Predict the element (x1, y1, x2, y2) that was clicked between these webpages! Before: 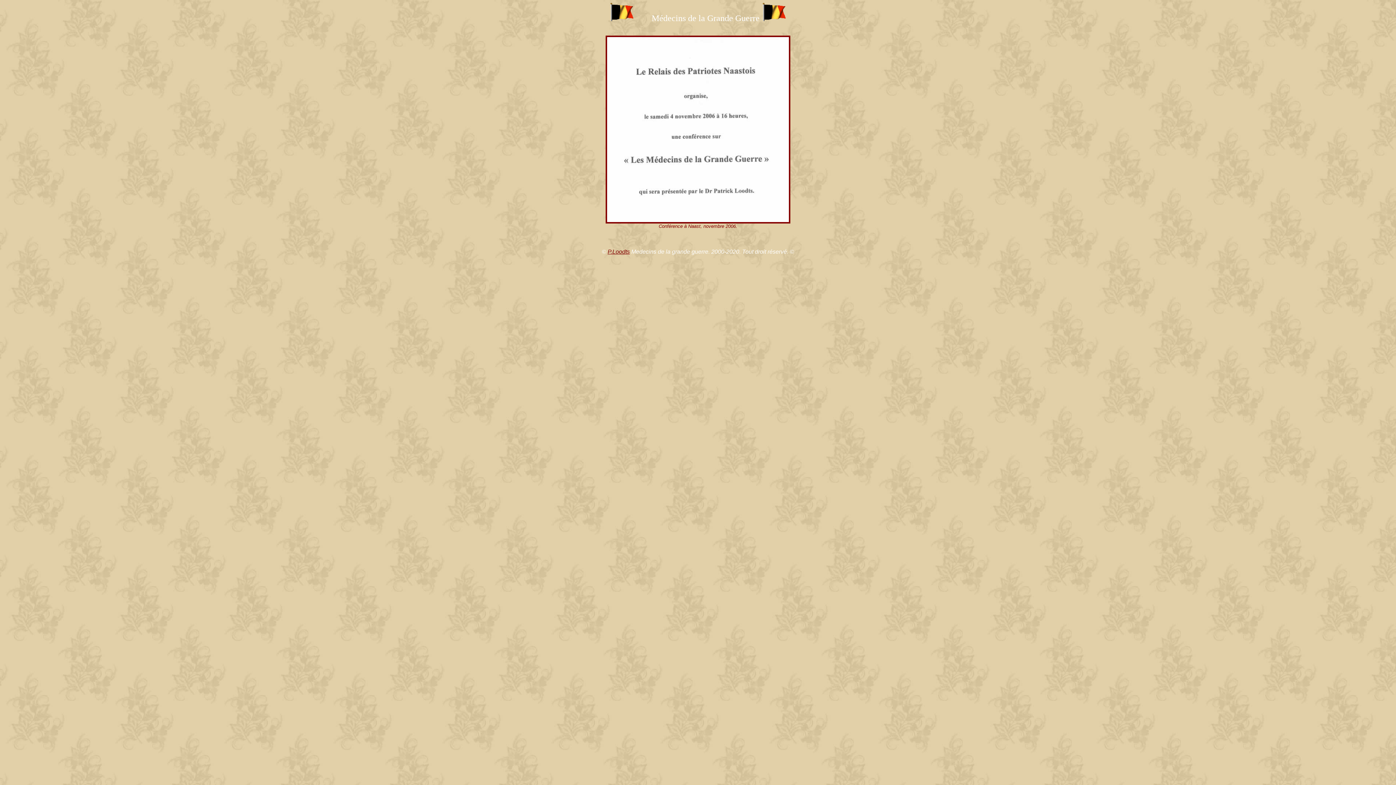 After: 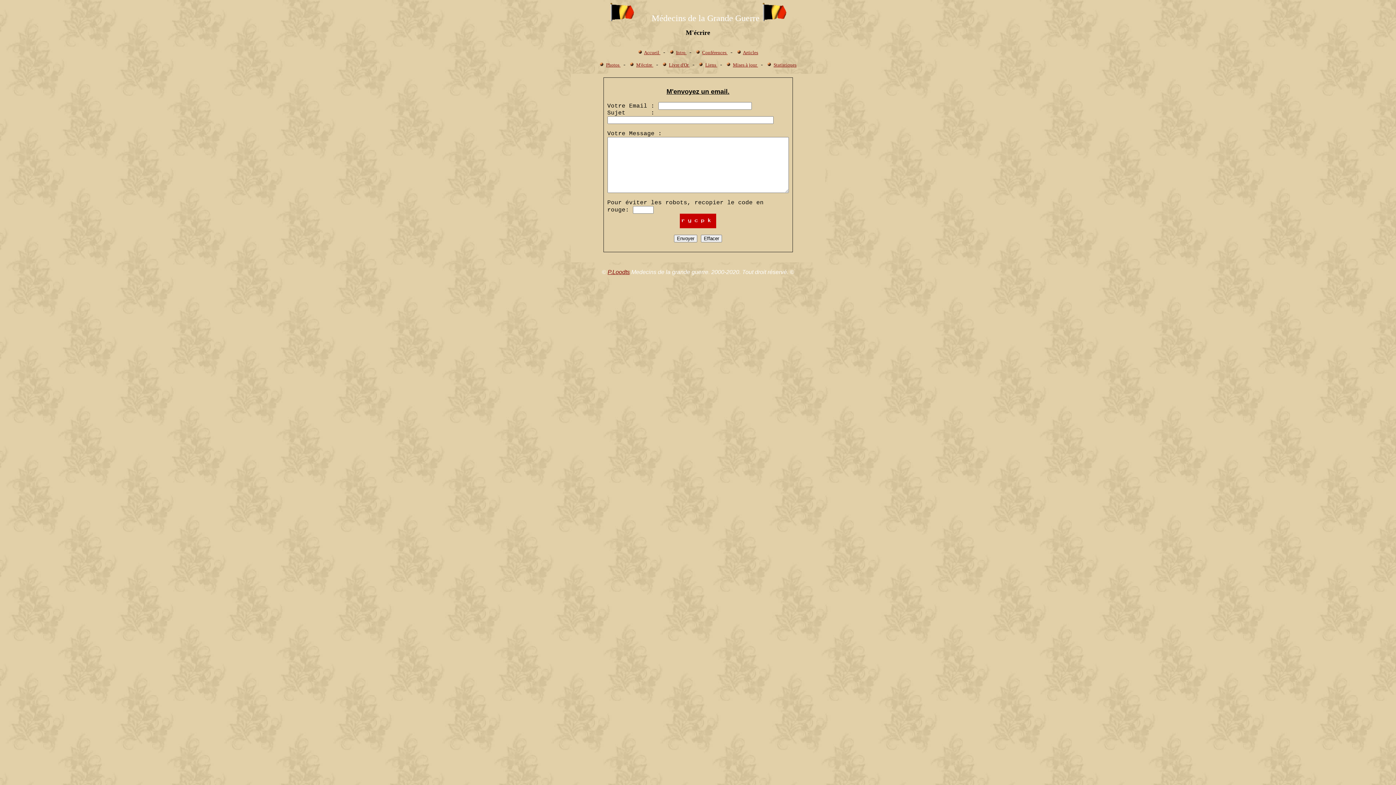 Action: label: P.Loodts bbox: (607, 248, 630, 254)